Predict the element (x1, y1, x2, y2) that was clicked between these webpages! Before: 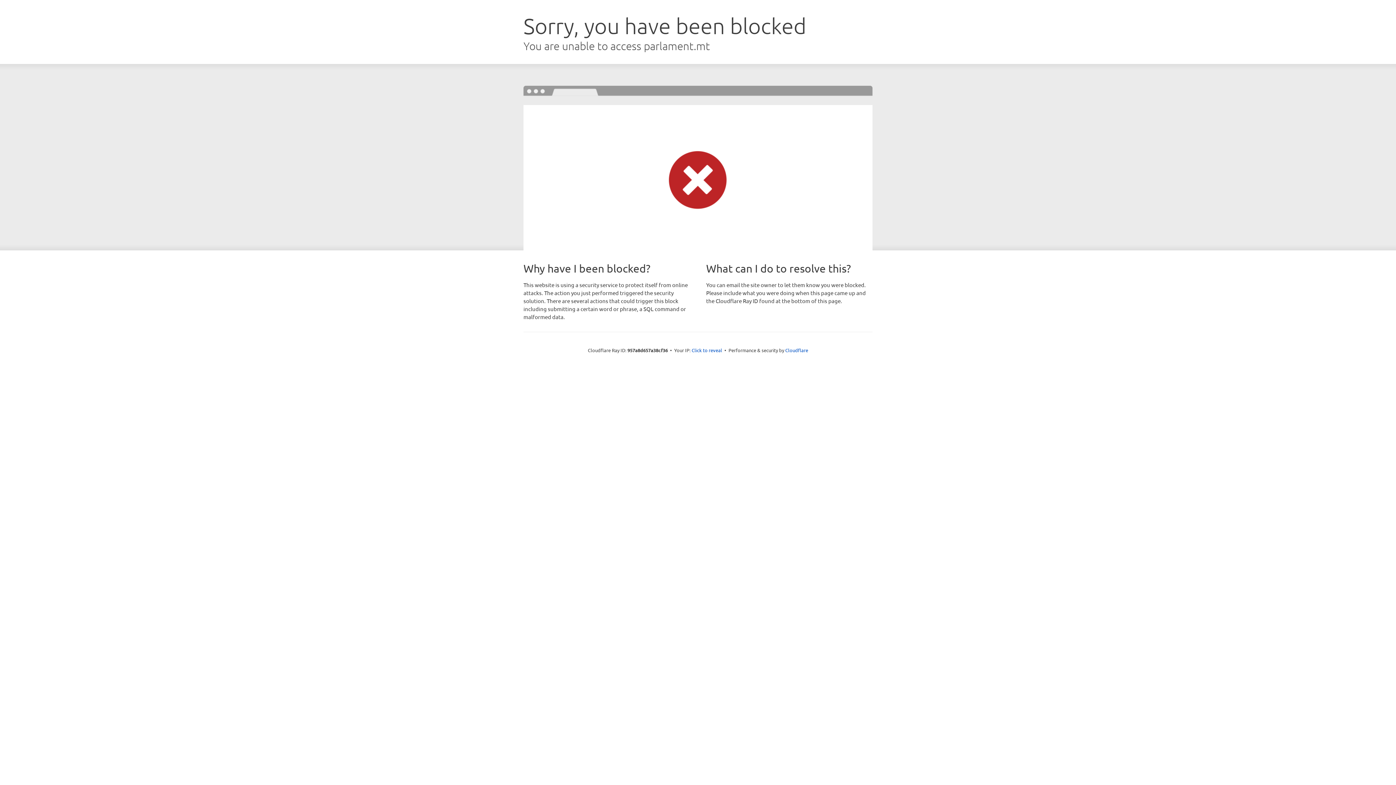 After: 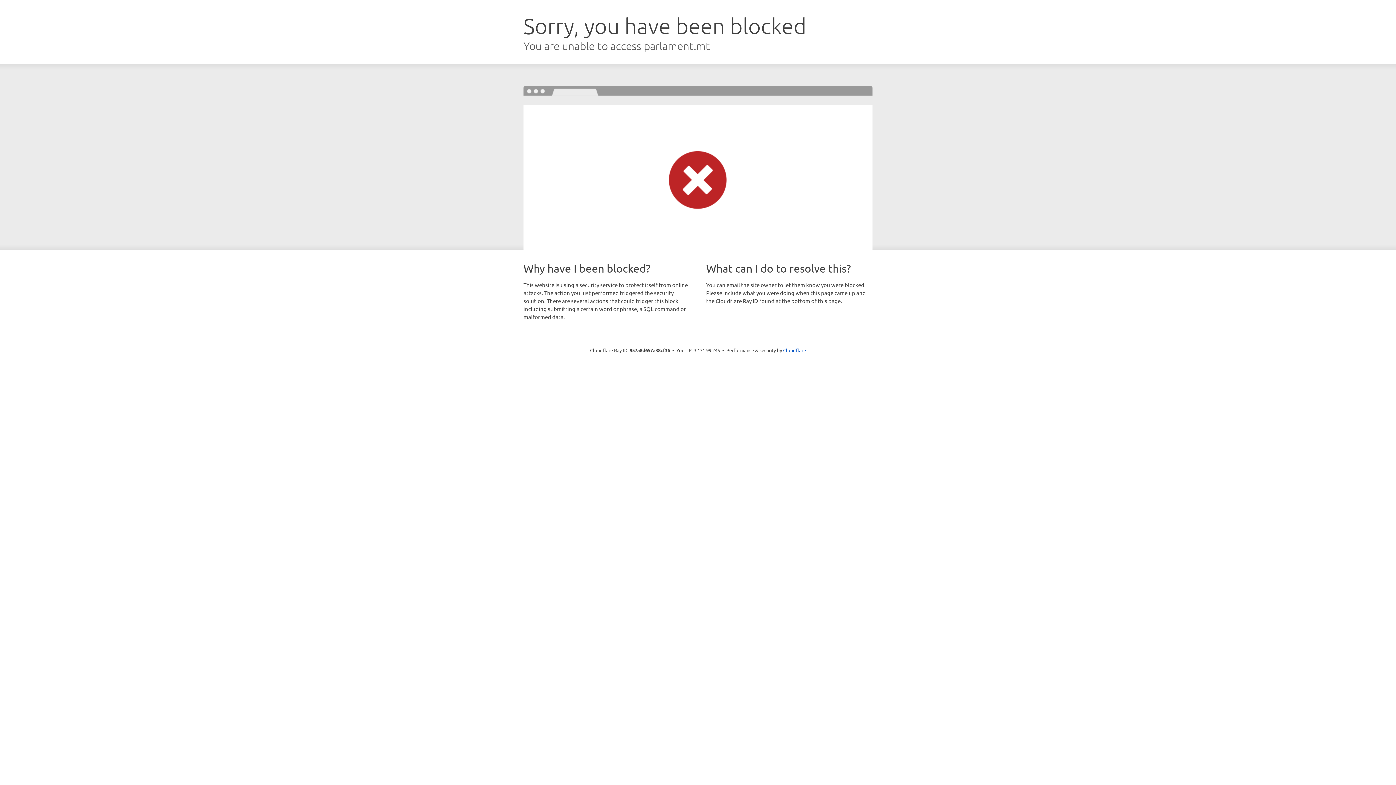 Action: label: Click to reveal bbox: (691, 346, 722, 353)